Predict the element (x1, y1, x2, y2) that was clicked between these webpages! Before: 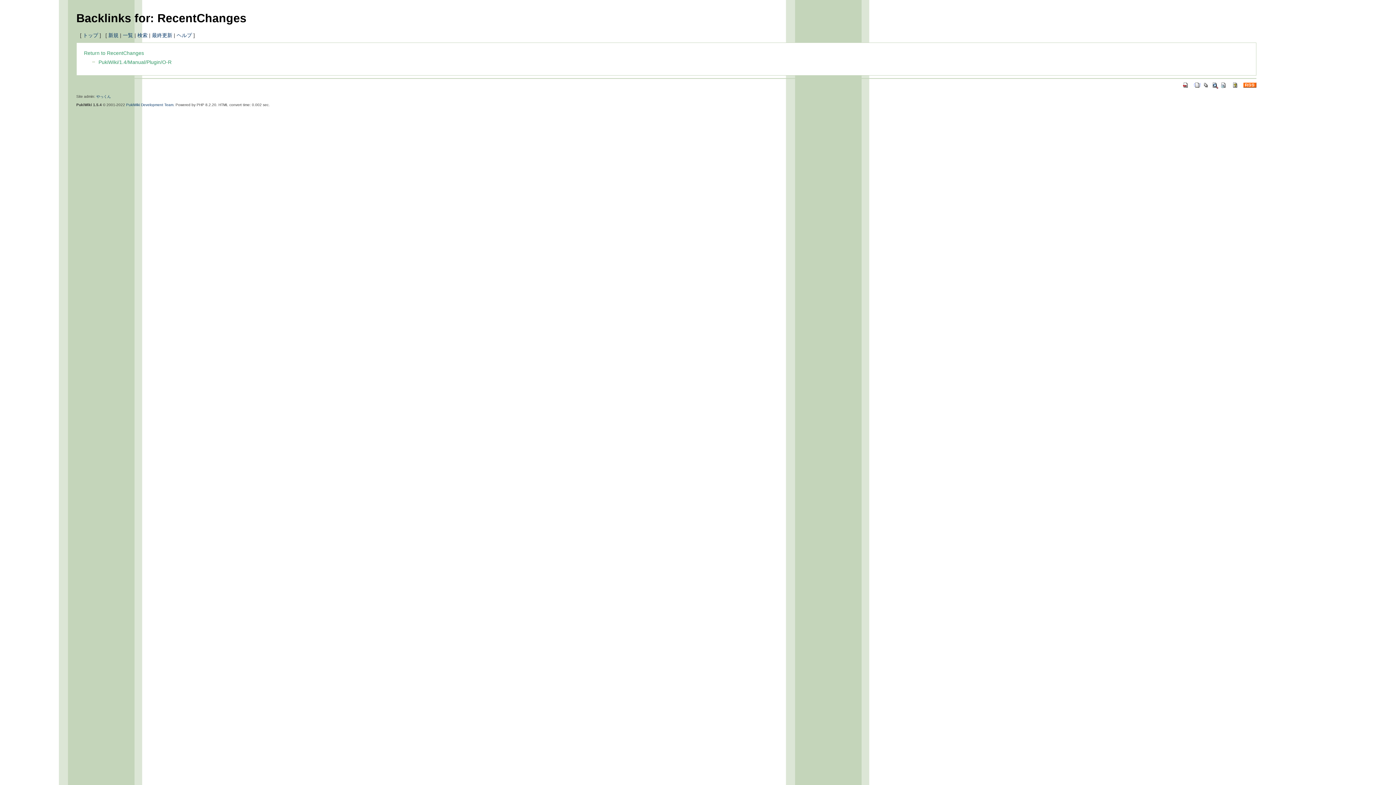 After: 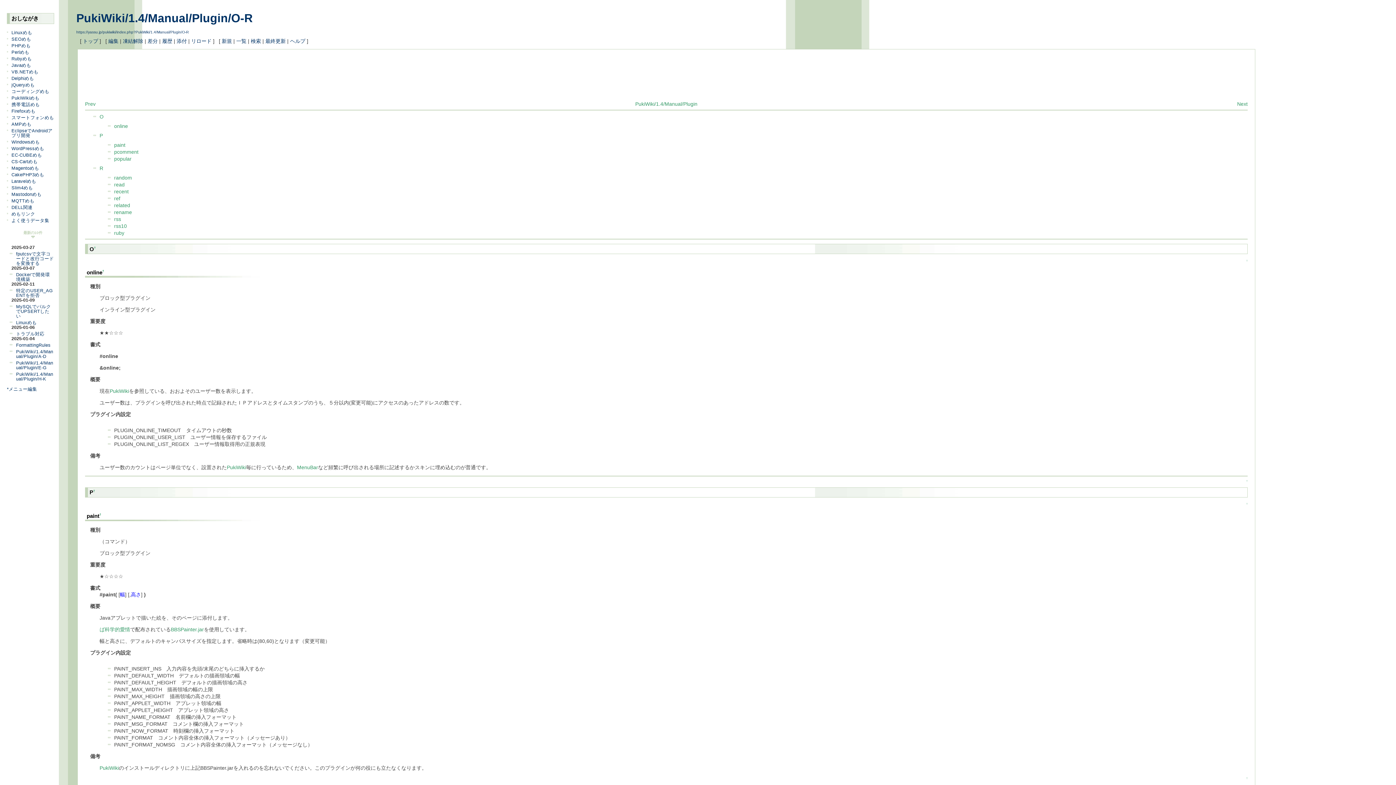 Action: bbox: (98, 59, 171, 65) label: PukiWiki/1.4/Manual/Plugin/O-R